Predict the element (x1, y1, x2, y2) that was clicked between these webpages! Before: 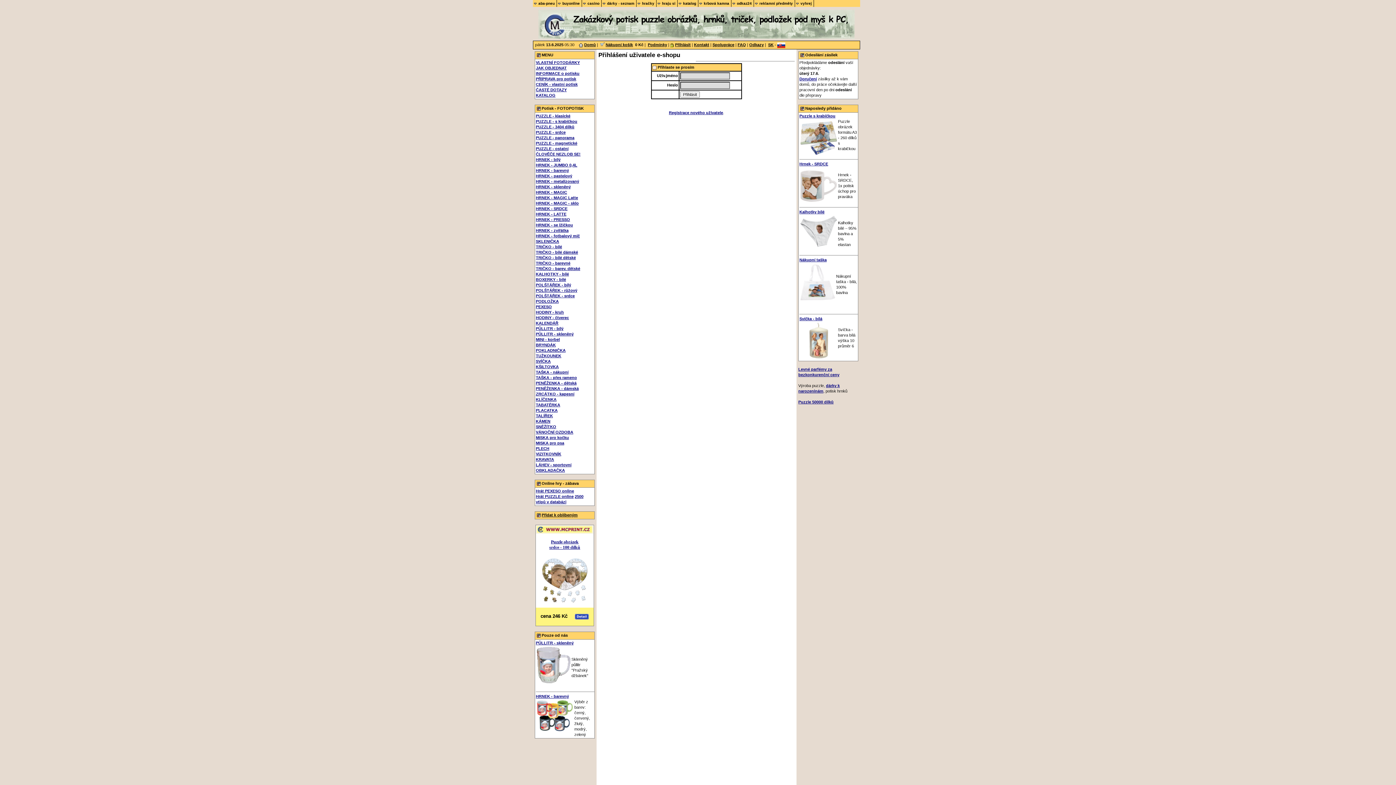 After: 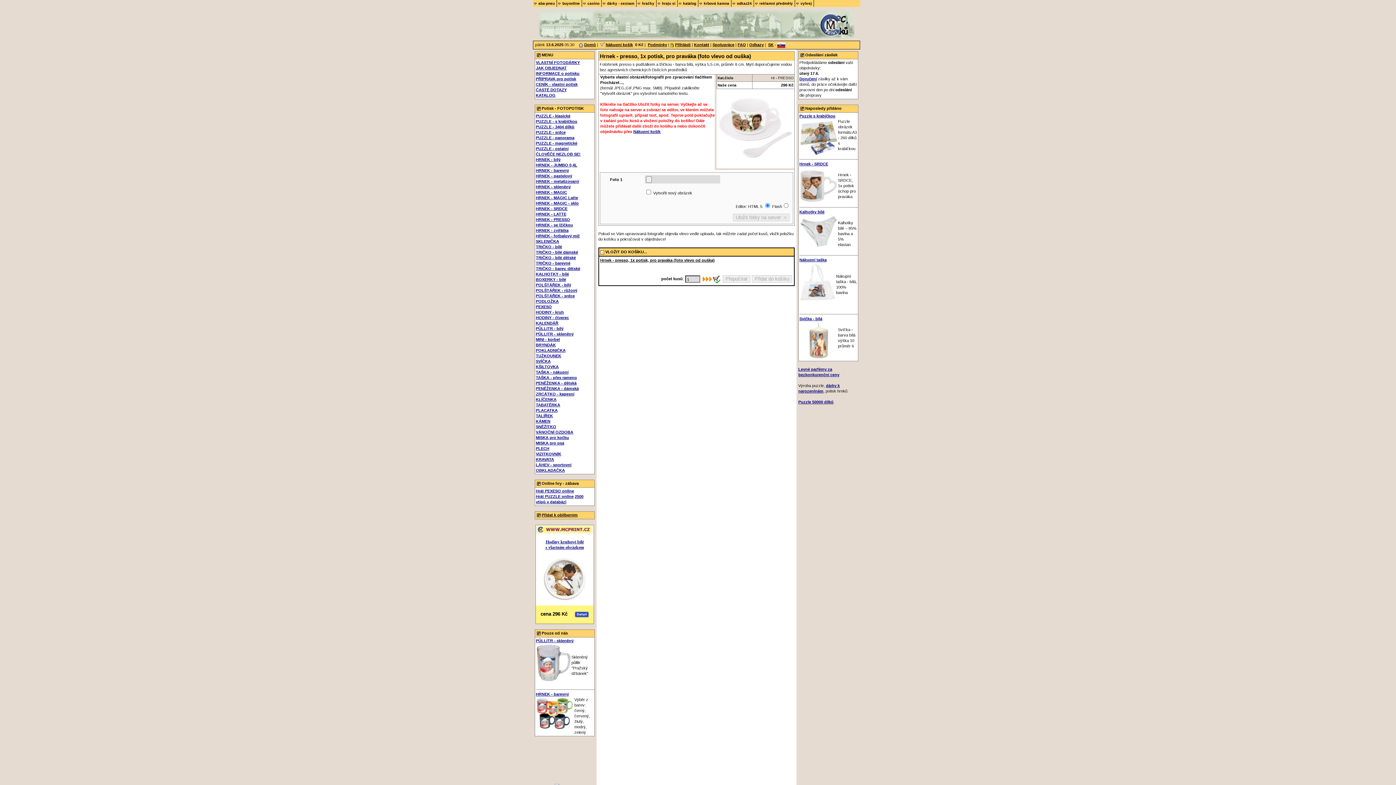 Action: label: HRNEK - PRESSO bbox: (536, 217, 570, 221)